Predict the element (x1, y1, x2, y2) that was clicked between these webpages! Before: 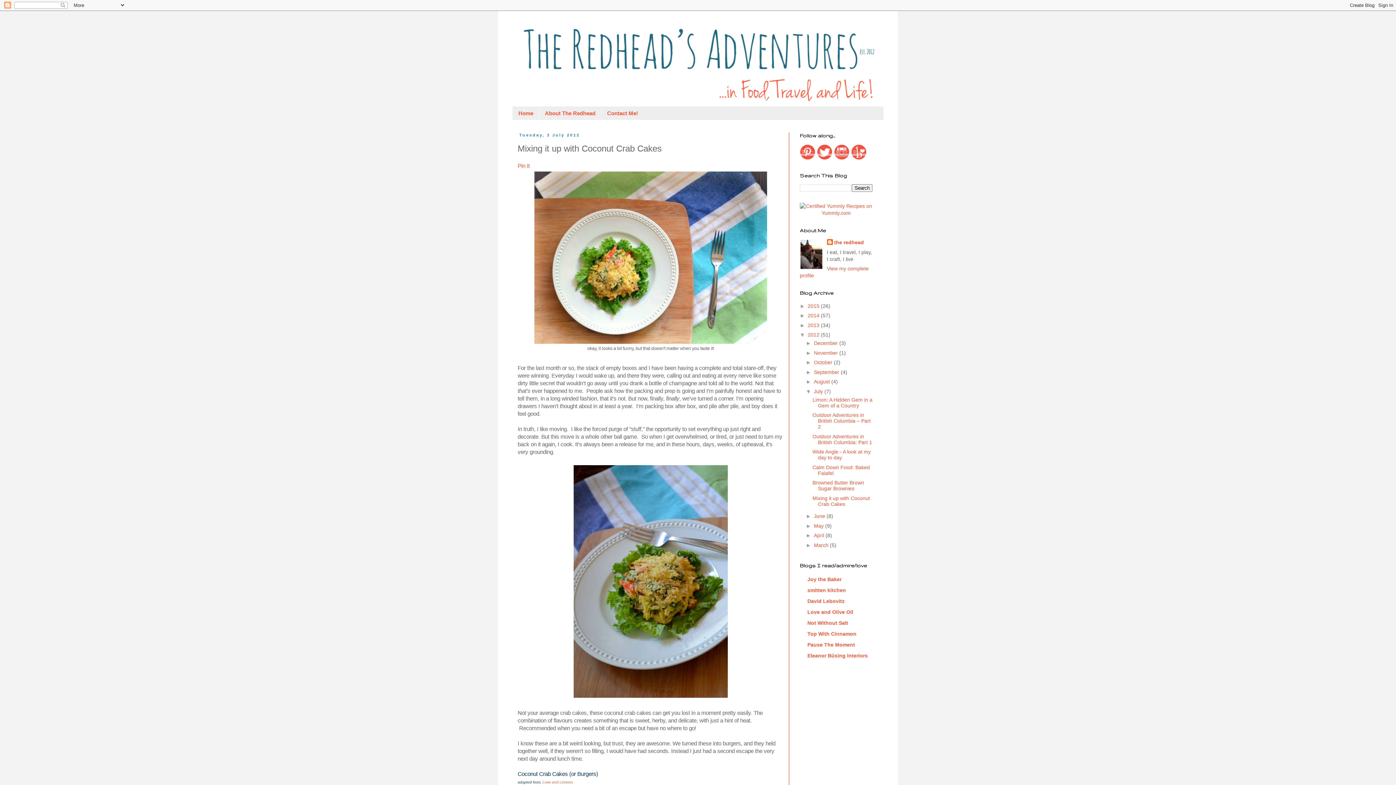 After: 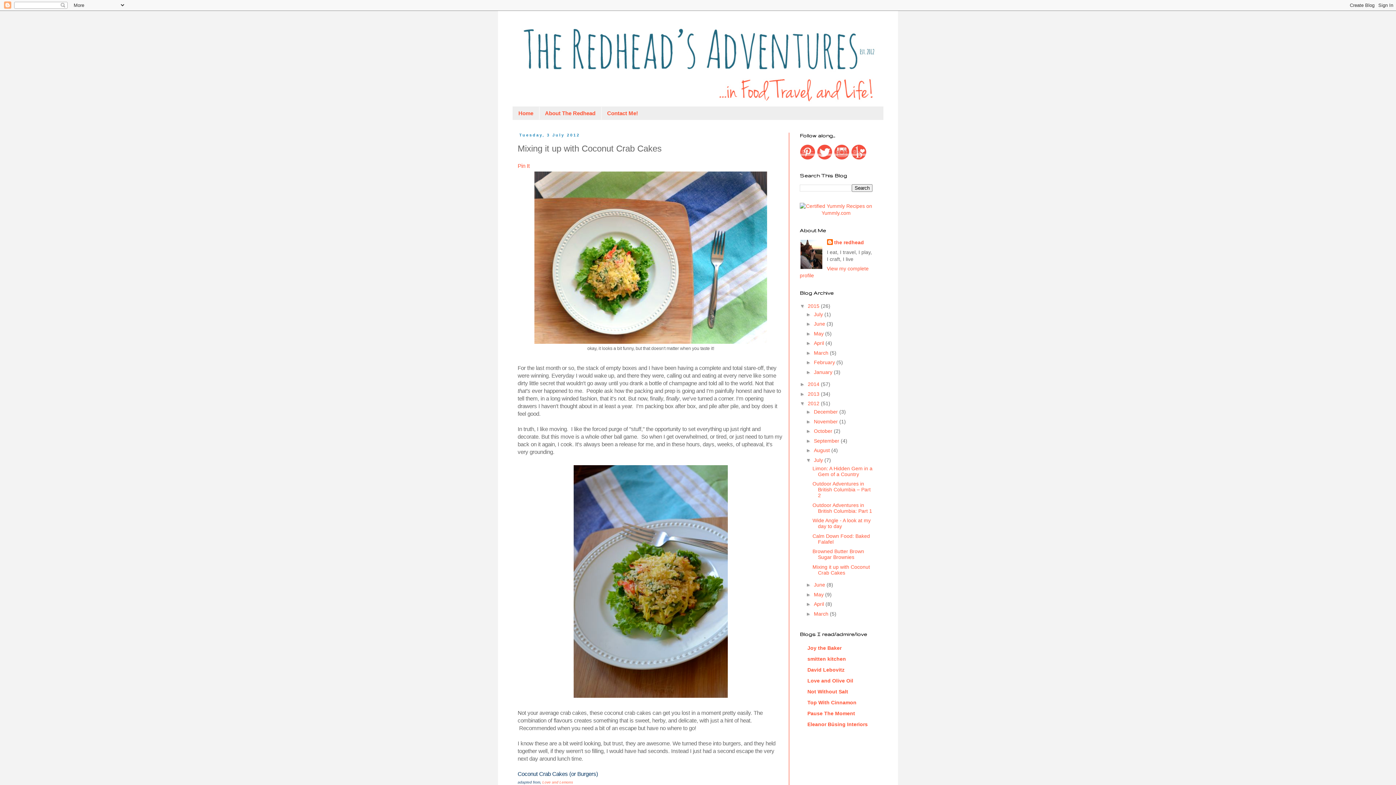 Action: bbox: (800, 303, 808, 308) label: ►  